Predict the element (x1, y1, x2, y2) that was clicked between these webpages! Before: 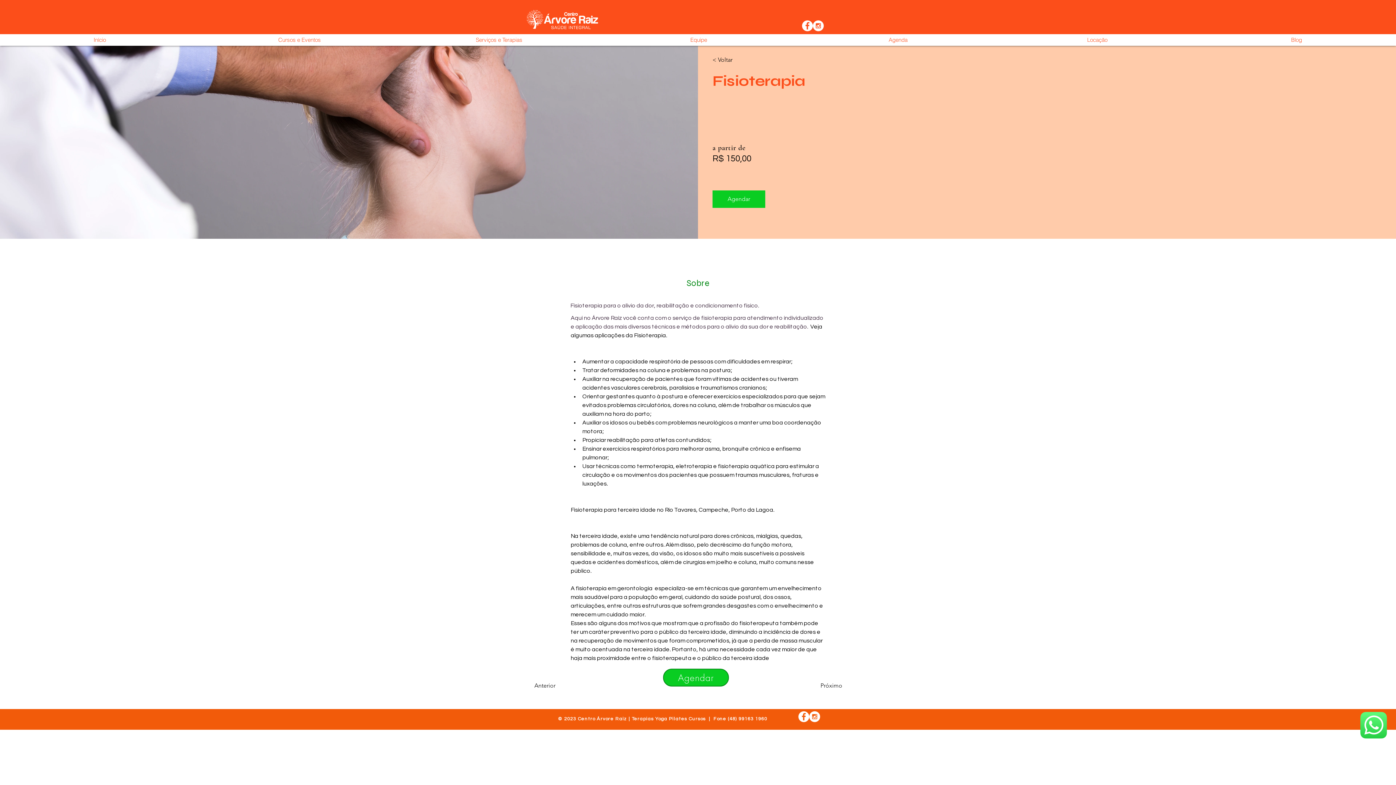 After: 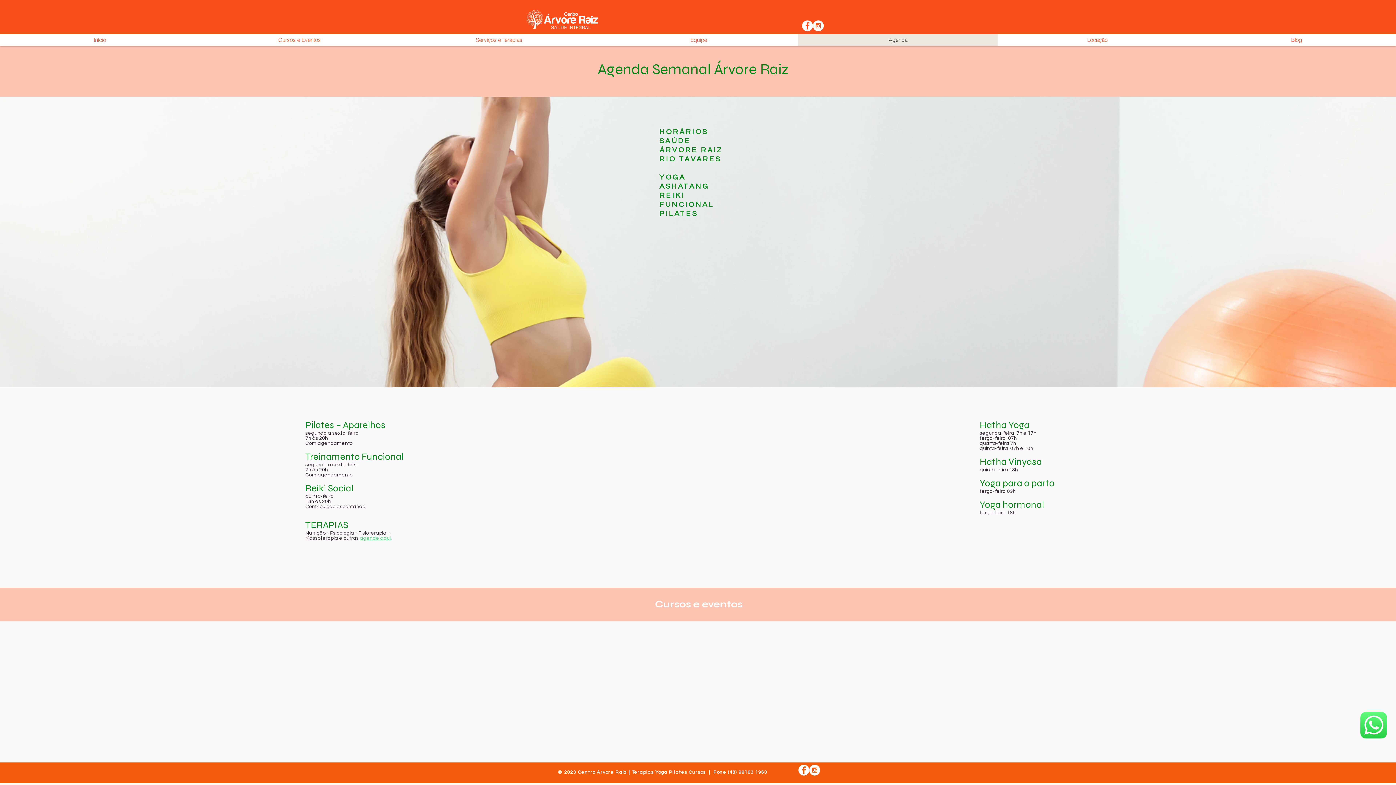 Action: label: Agenda bbox: (798, 34, 997, 45)